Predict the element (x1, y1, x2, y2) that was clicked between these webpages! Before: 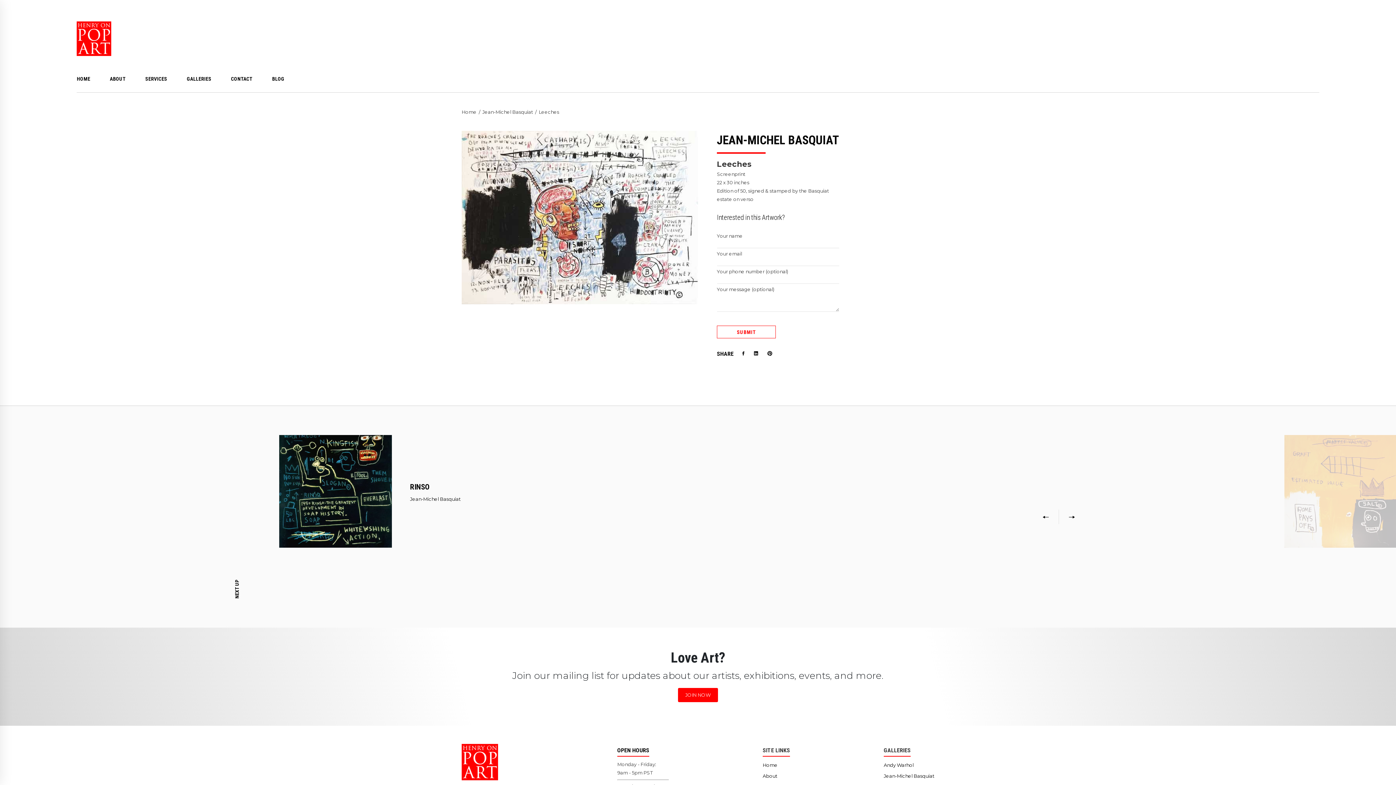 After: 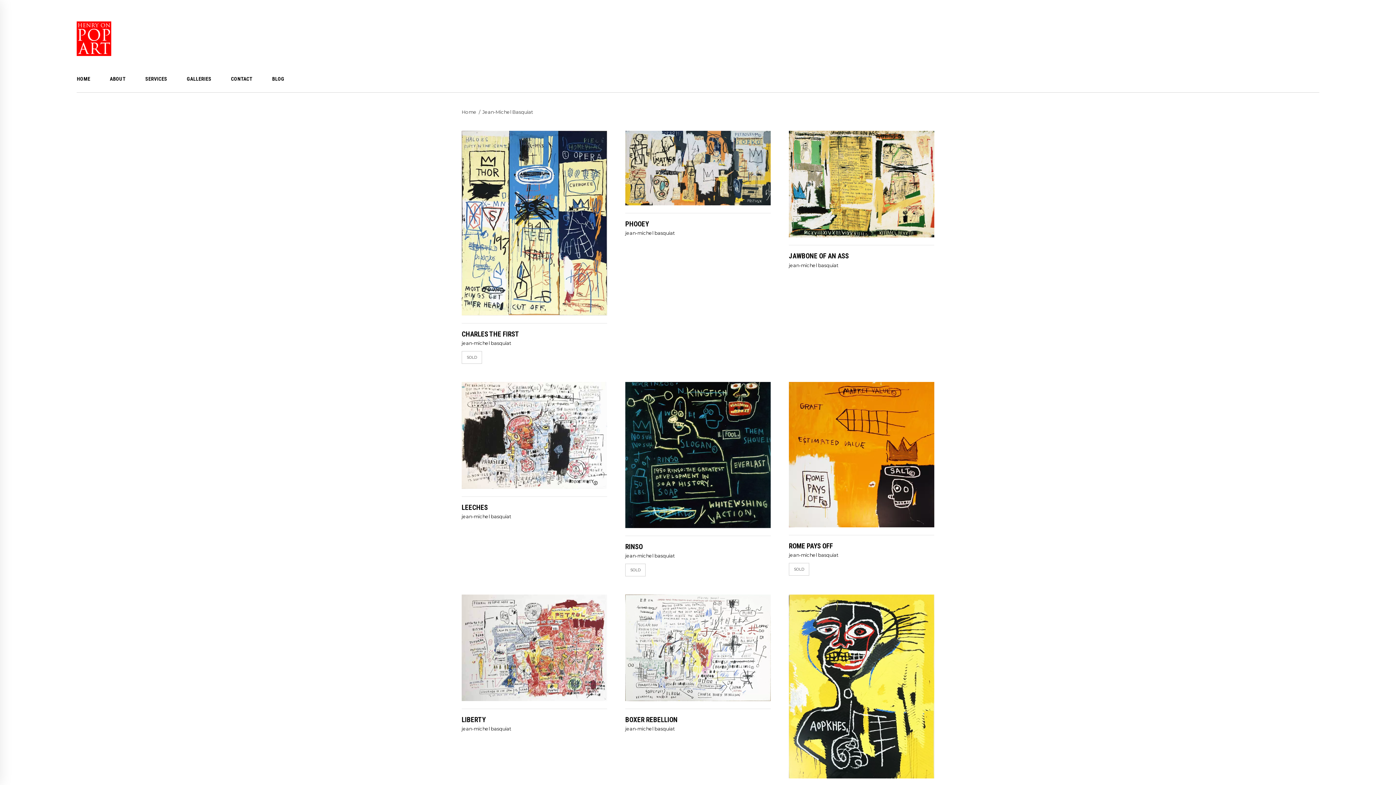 Action: label: Jean-Michel Basquiat bbox: (482, 107, 533, 116)